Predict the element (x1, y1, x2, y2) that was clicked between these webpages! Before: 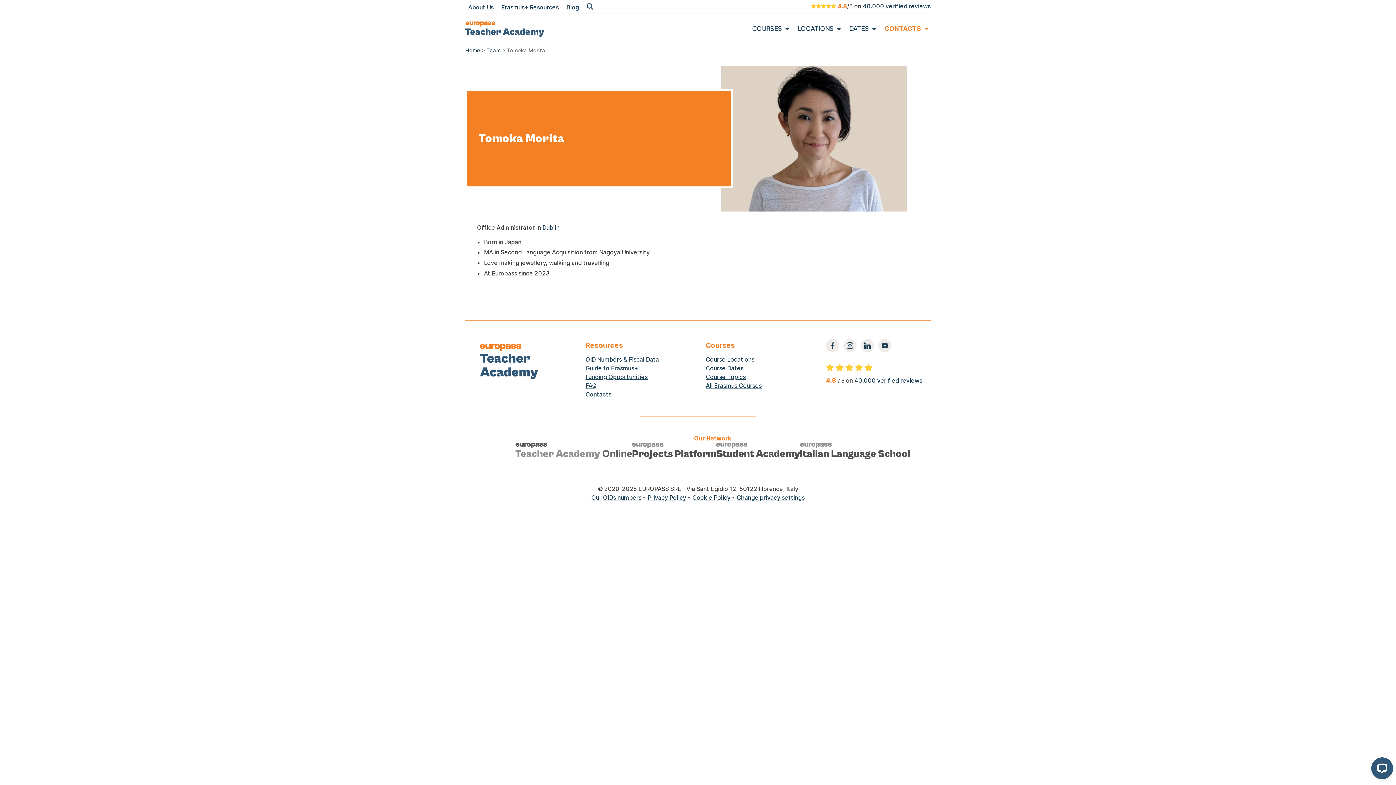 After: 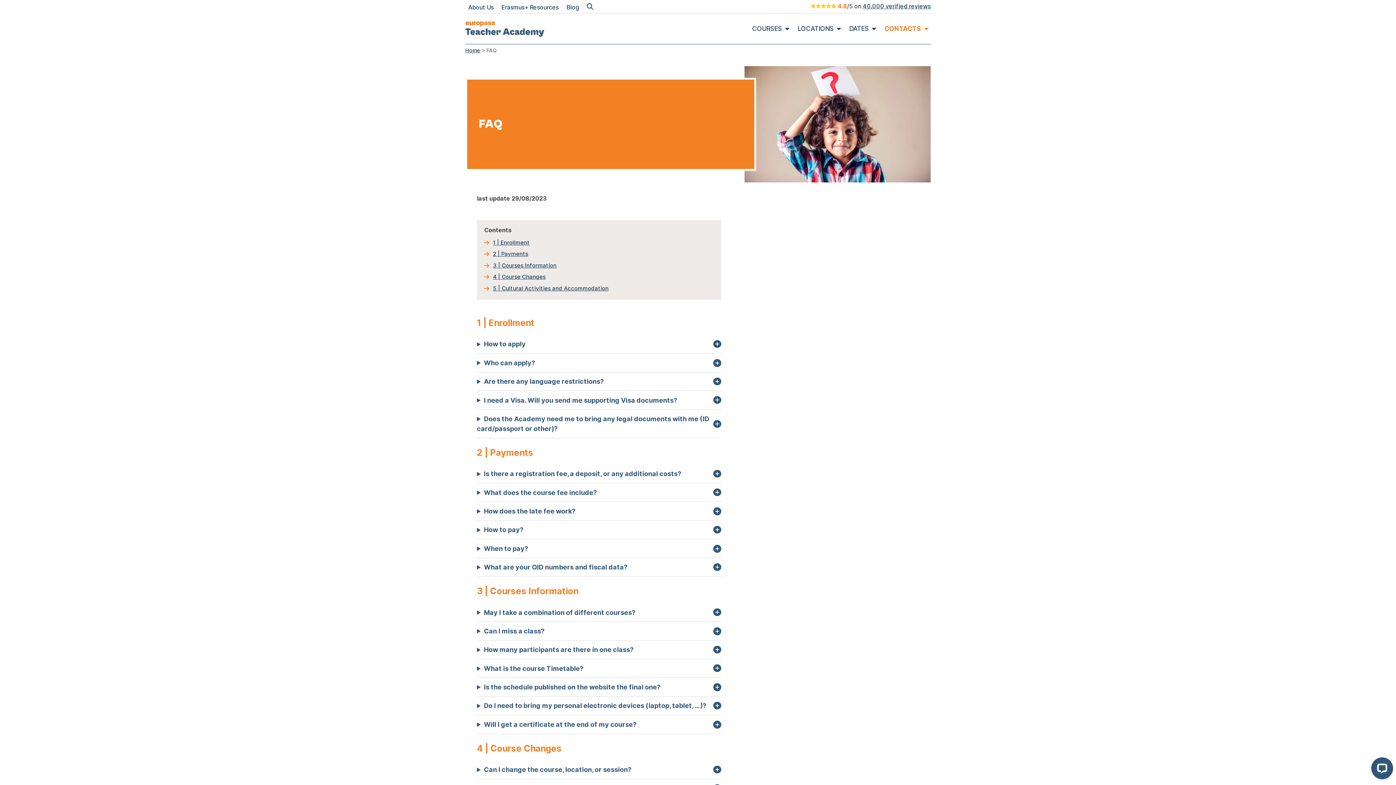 Action: bbox: (585, 382, 596, 389) label: FAQ